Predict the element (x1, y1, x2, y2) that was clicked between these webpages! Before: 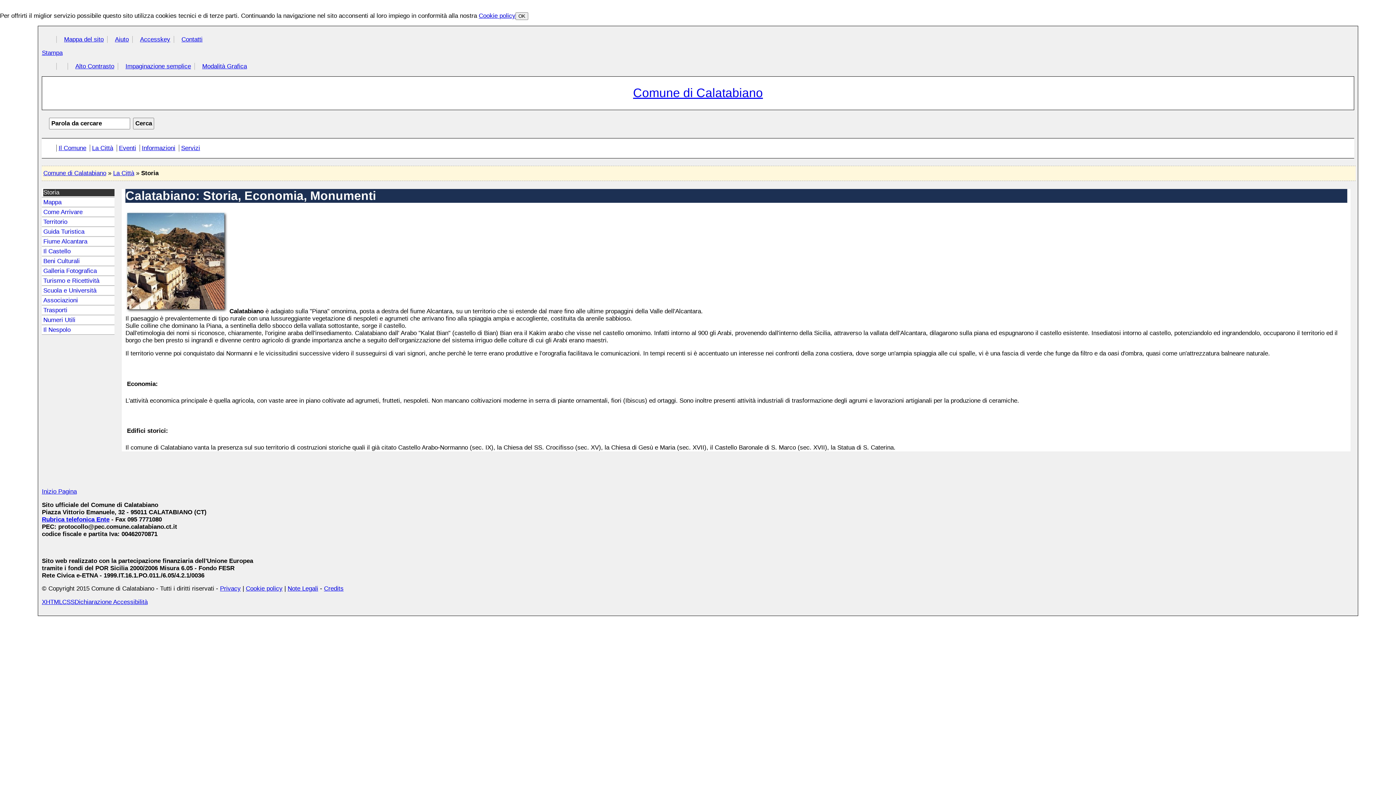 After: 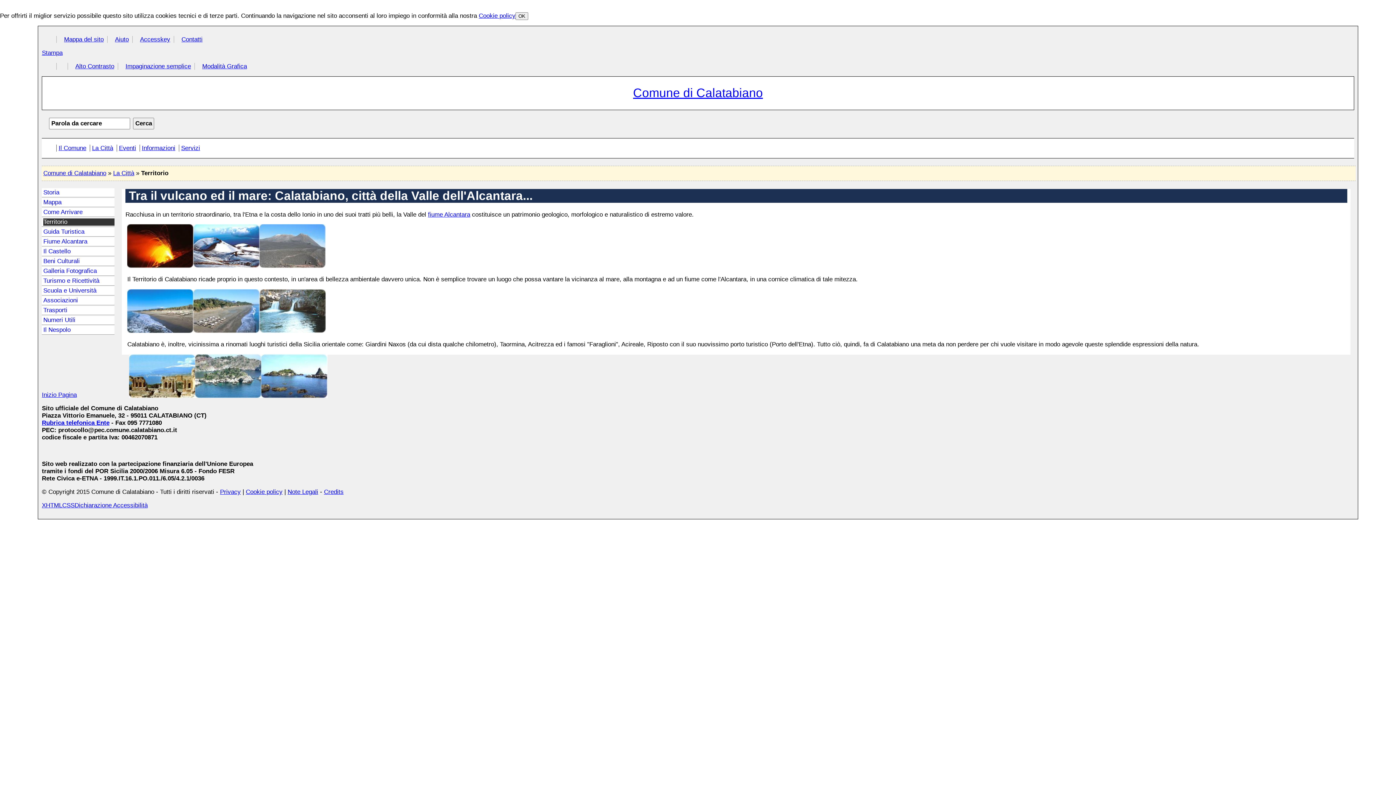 Action: bbox: (43, 218, 114, 225) label: Territorio